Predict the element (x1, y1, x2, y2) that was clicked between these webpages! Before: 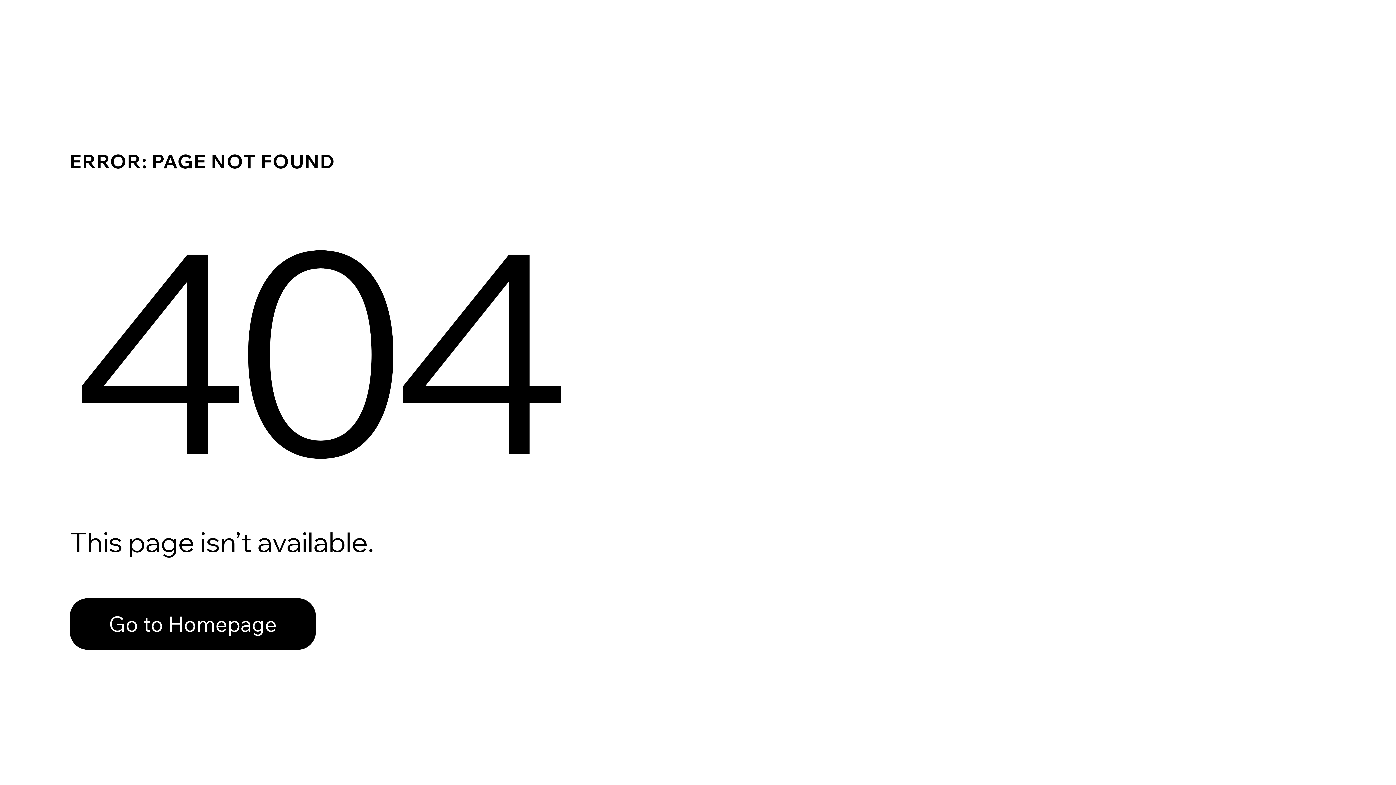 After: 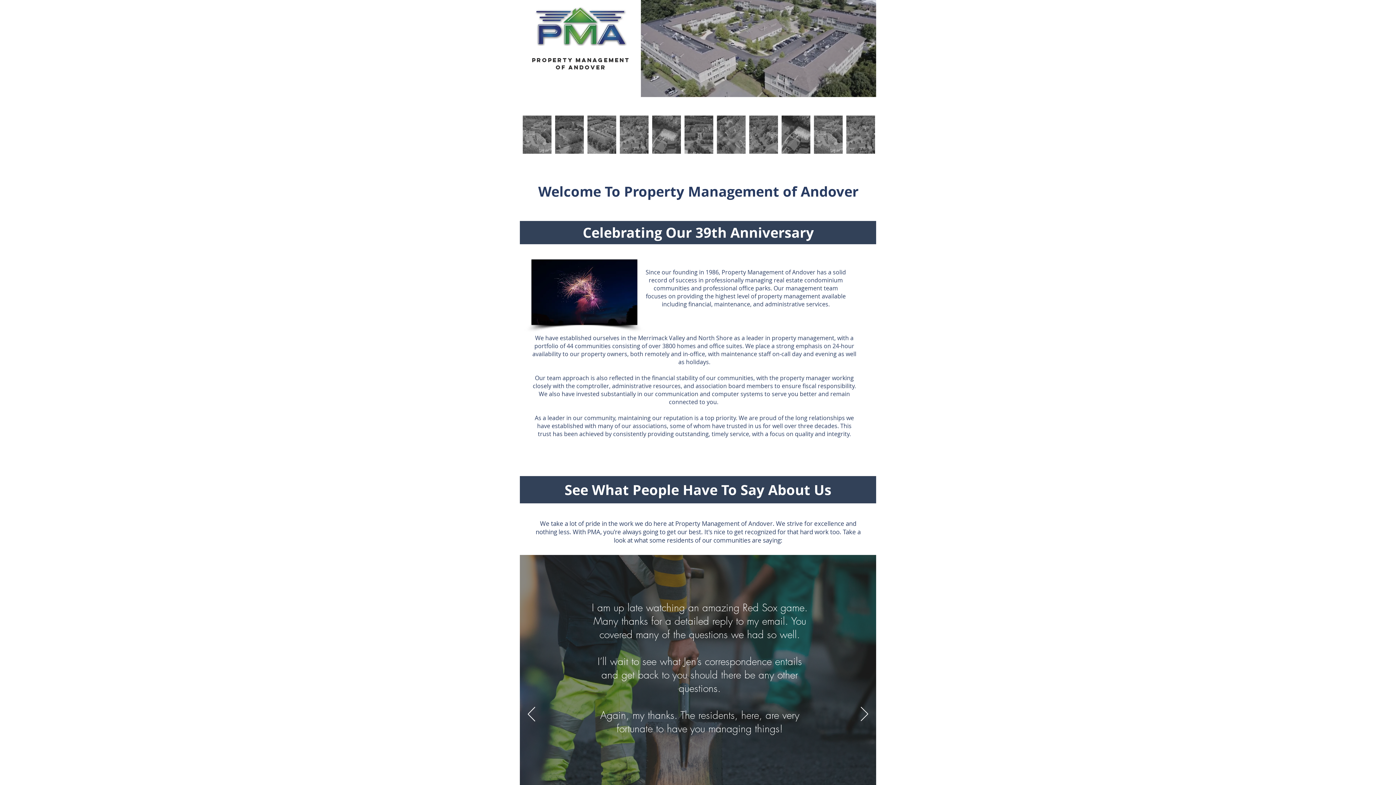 Action: bbox: (69, 598, 316, 650) label: Go to Homepage